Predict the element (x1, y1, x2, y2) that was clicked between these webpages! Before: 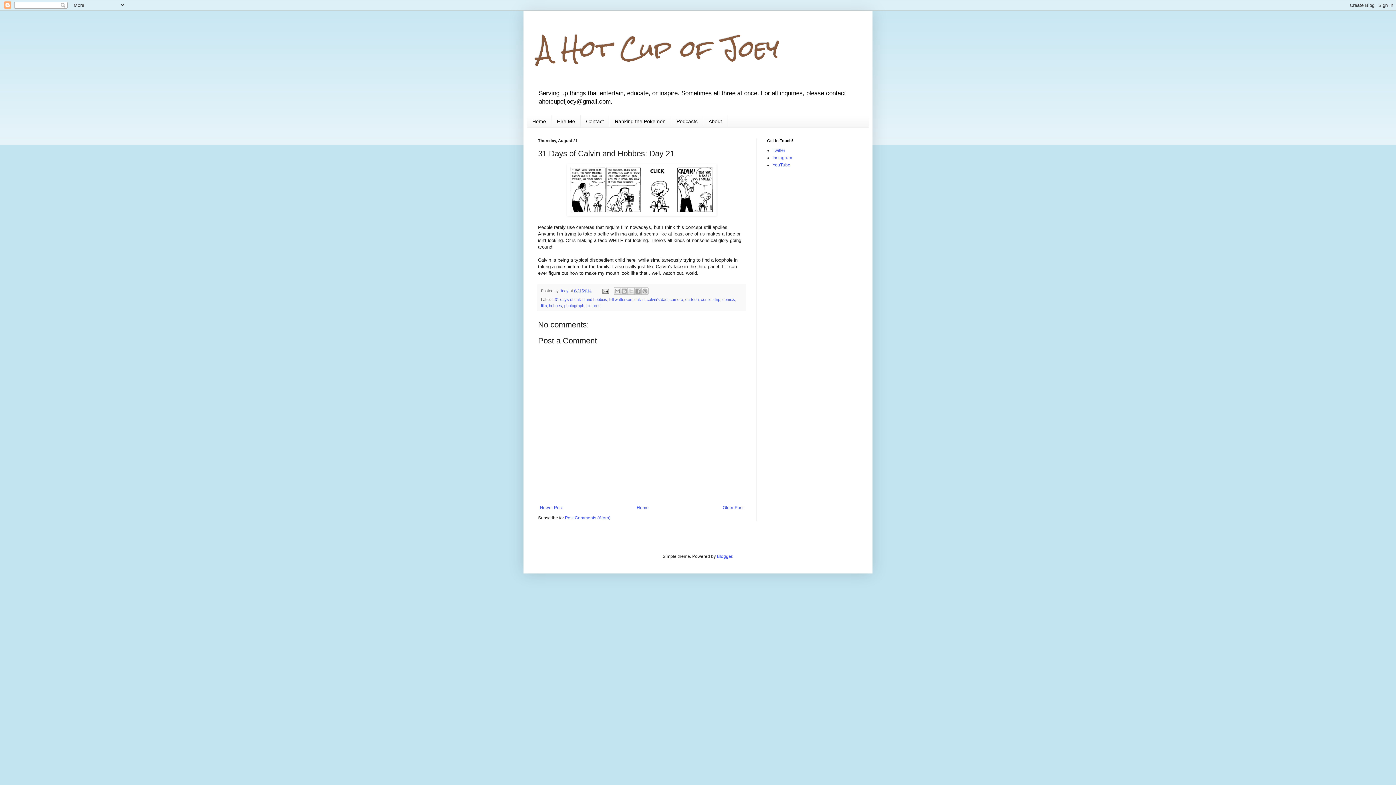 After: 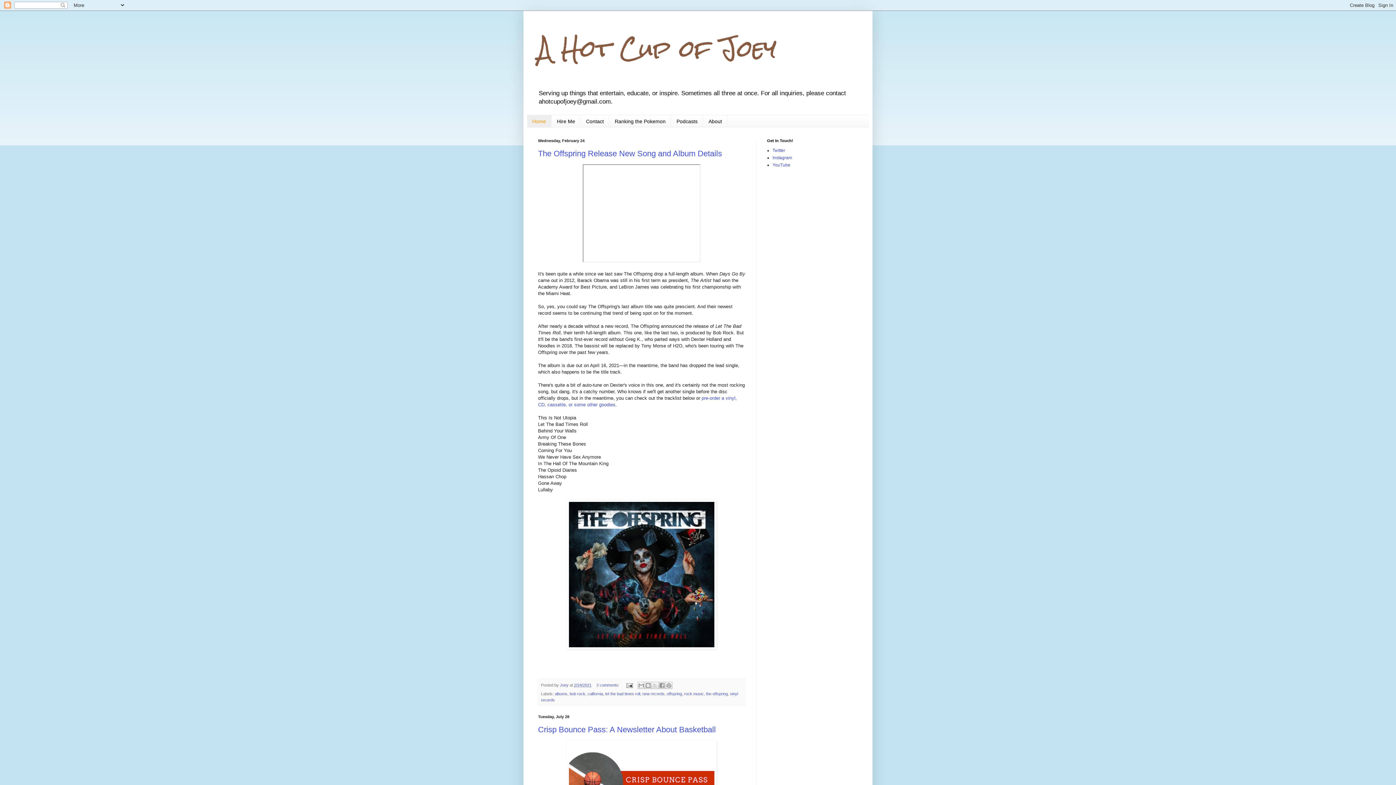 Action: label: Home bbox: (527, 115, 551, 127)